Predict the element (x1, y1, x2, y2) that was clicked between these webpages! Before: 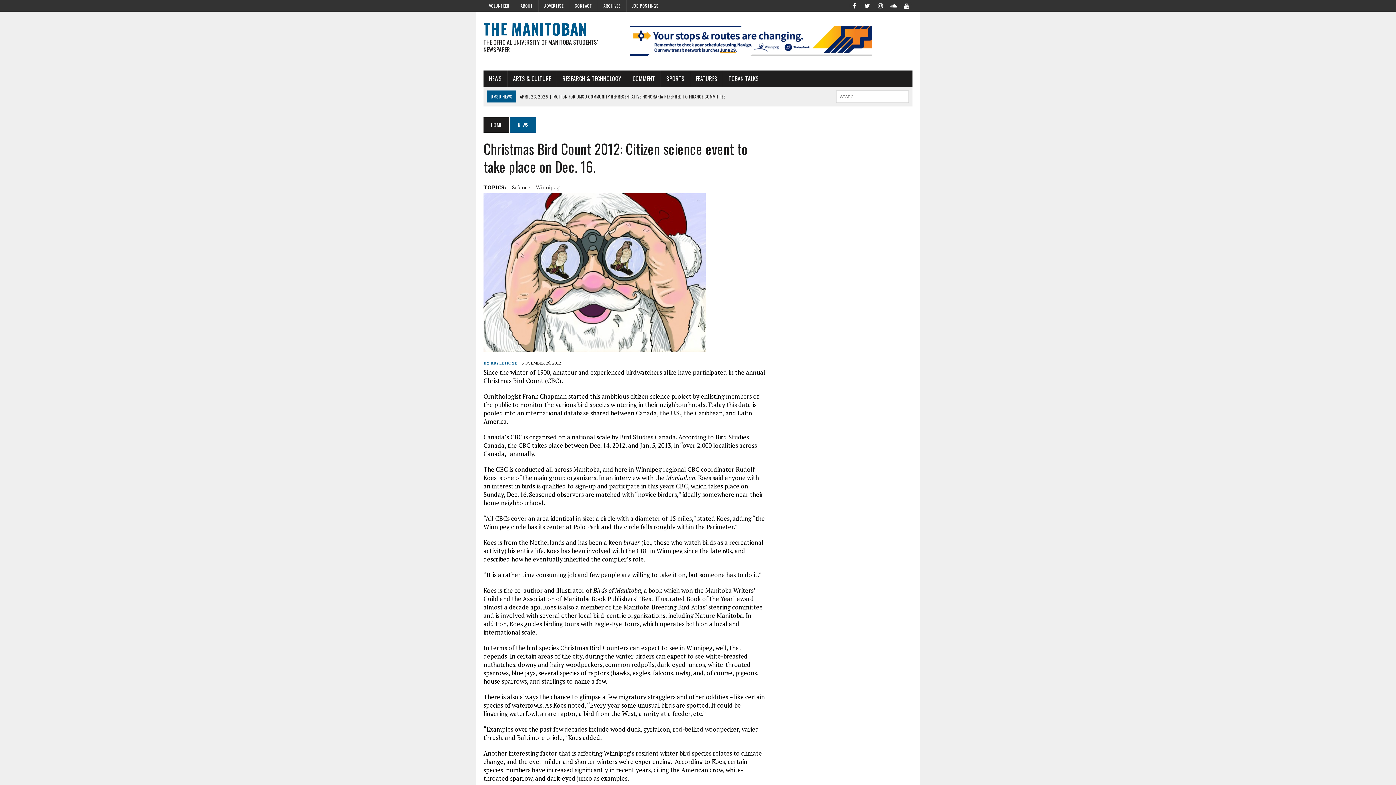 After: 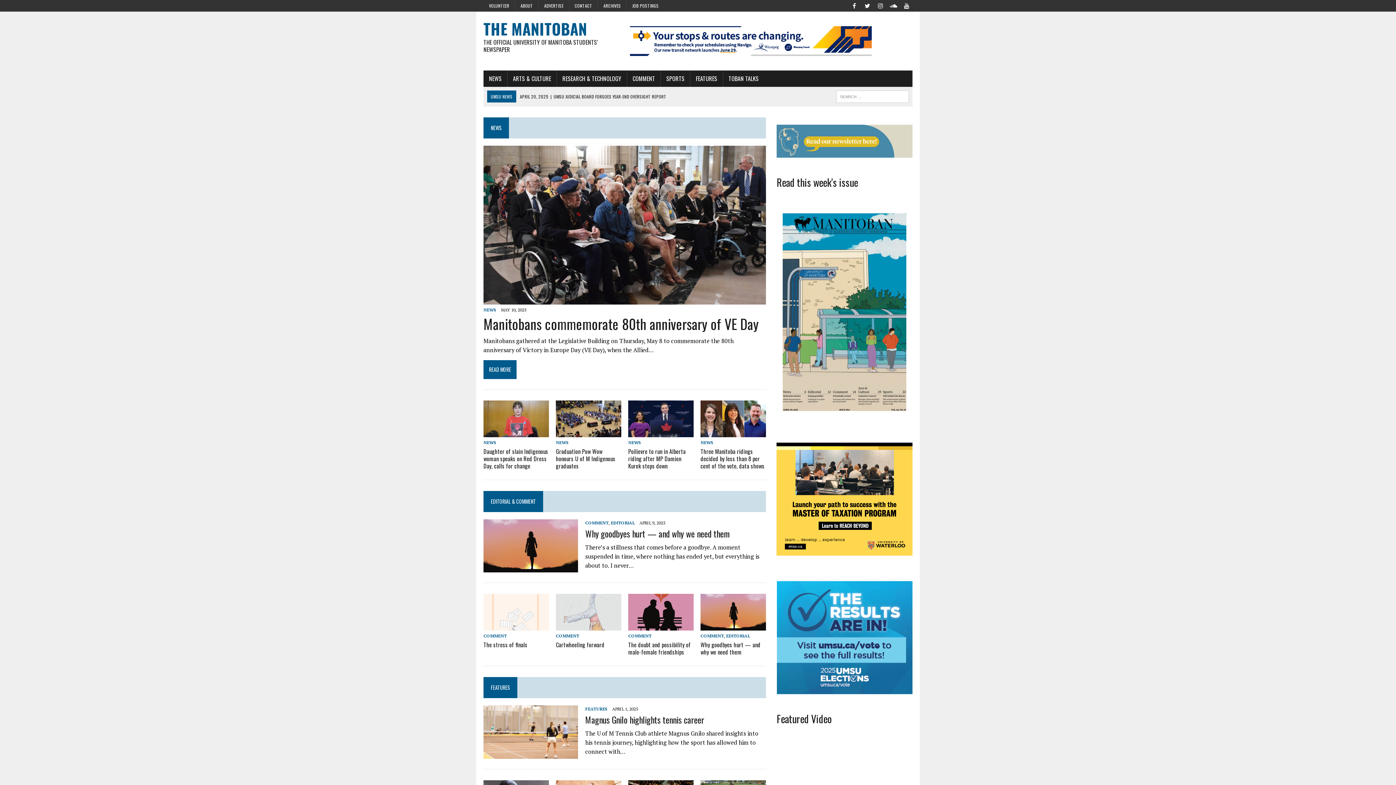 Action: bbox: (483, 18, 619, 53) label: THE MANITOBAN
THE OFFICIAL UNIVERSITY OF MANITOBA STUDENTS’ NEWSPAPER